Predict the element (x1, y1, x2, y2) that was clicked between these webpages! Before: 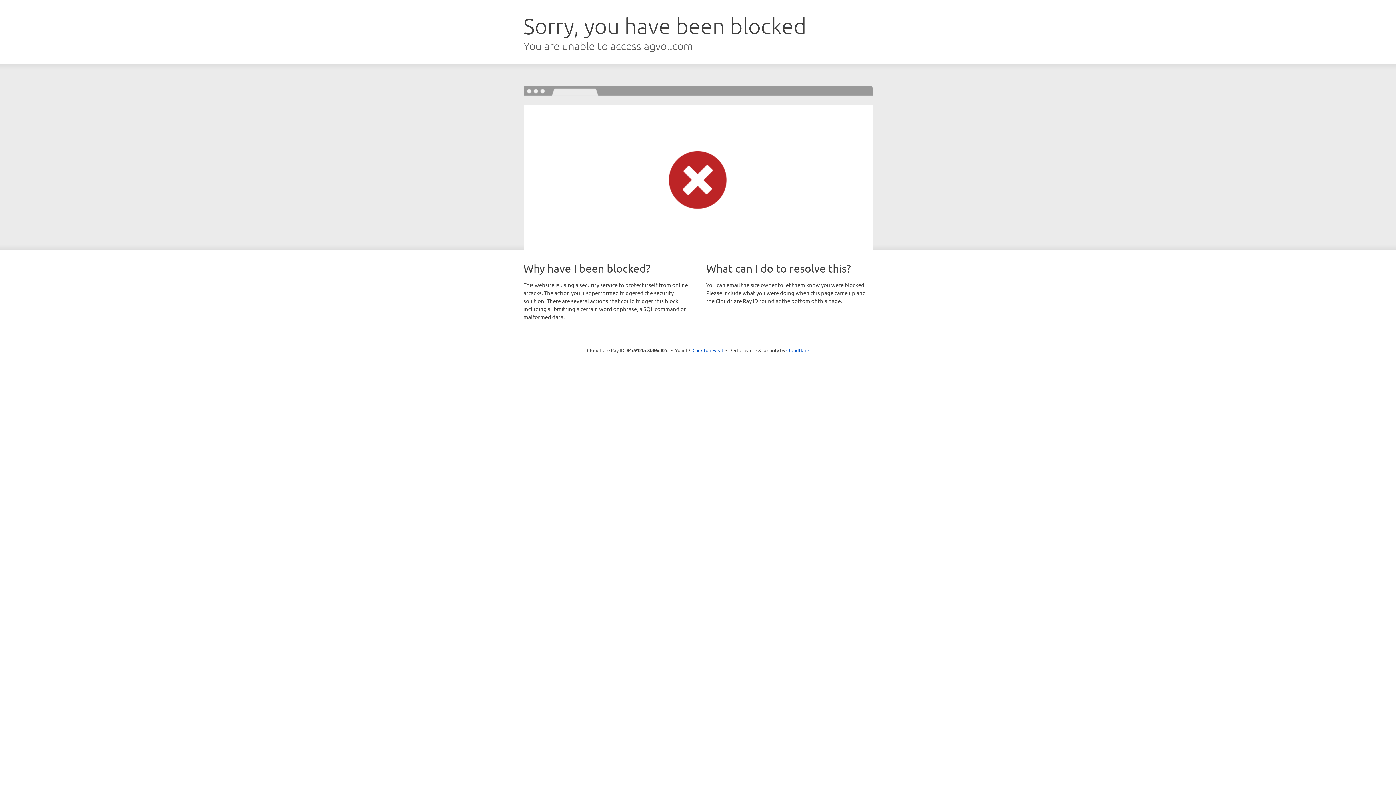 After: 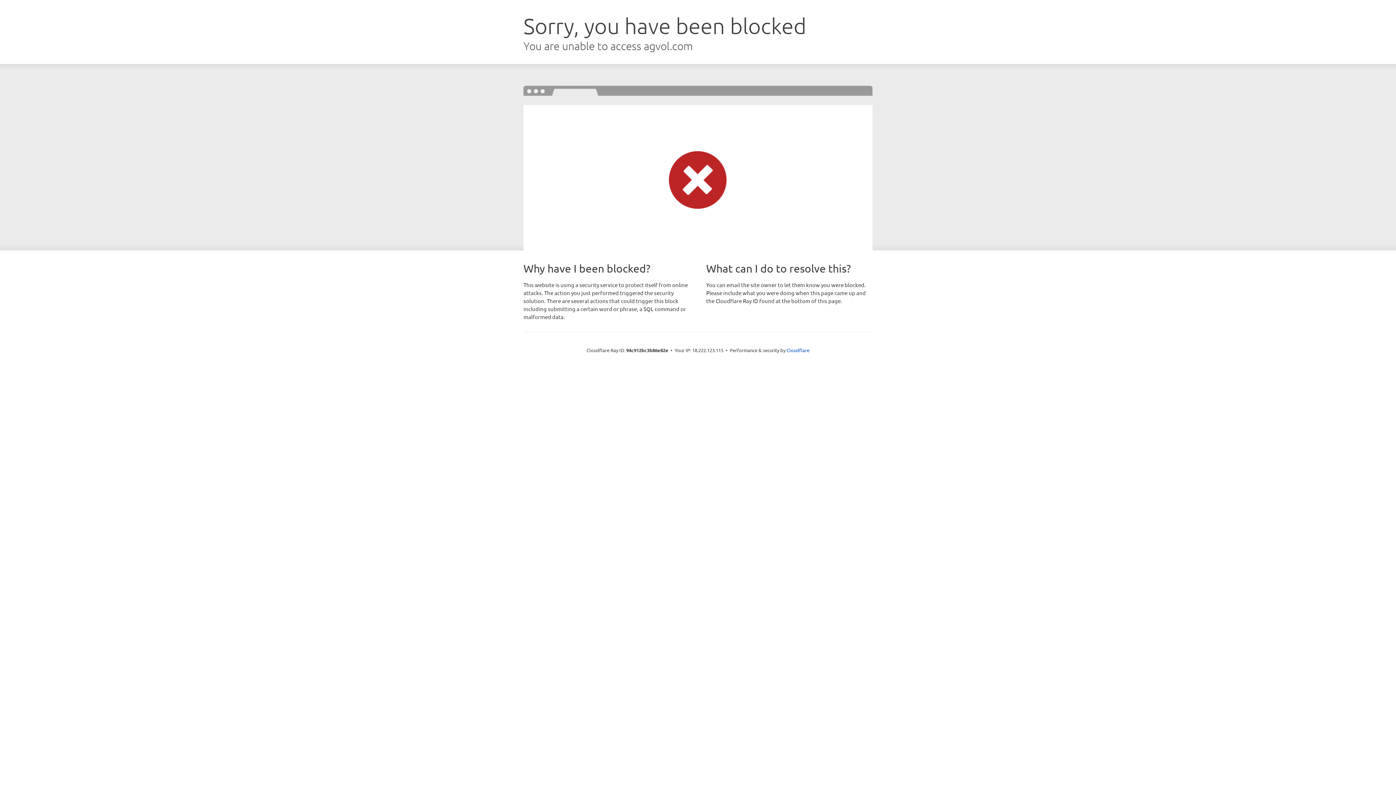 Action: label: Click to reveal bbox: (692, 346, 723, 353)